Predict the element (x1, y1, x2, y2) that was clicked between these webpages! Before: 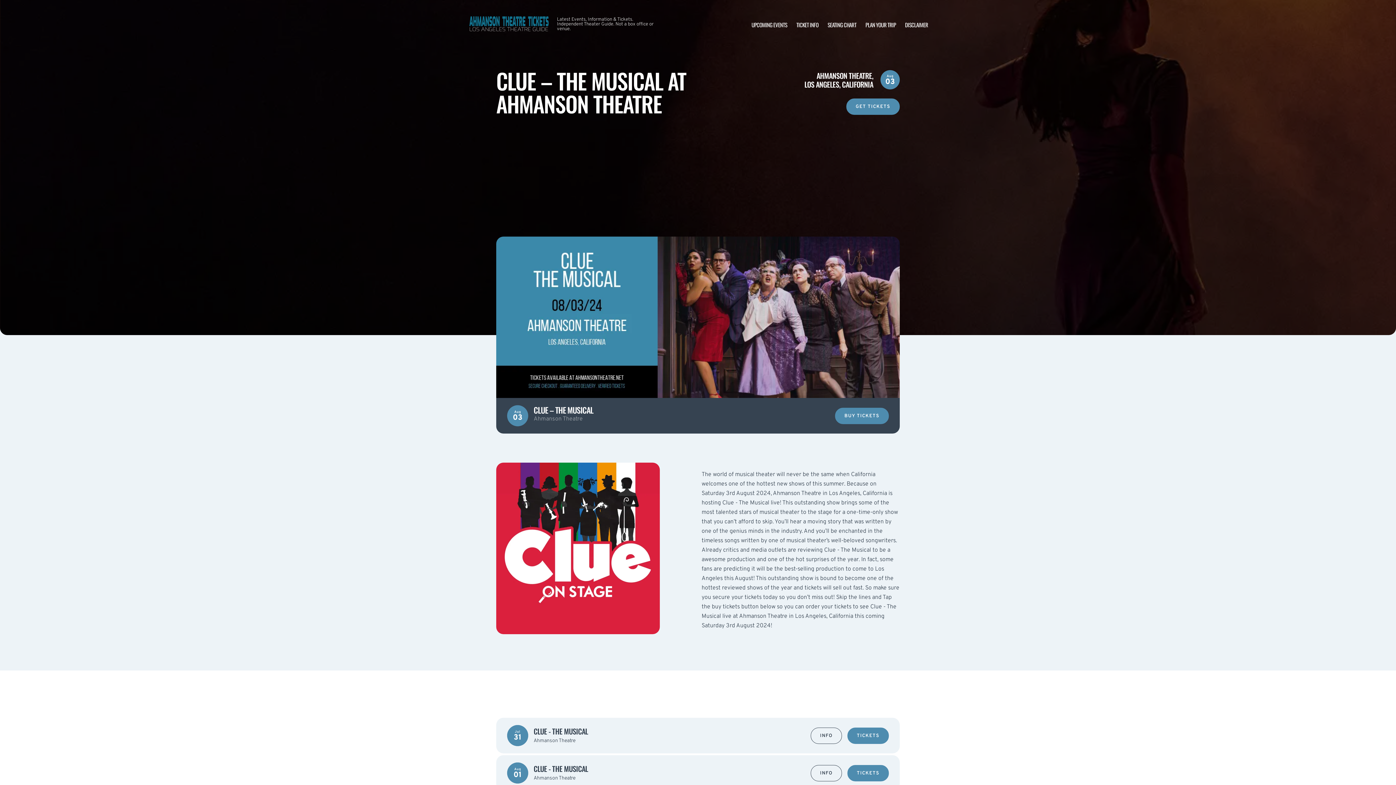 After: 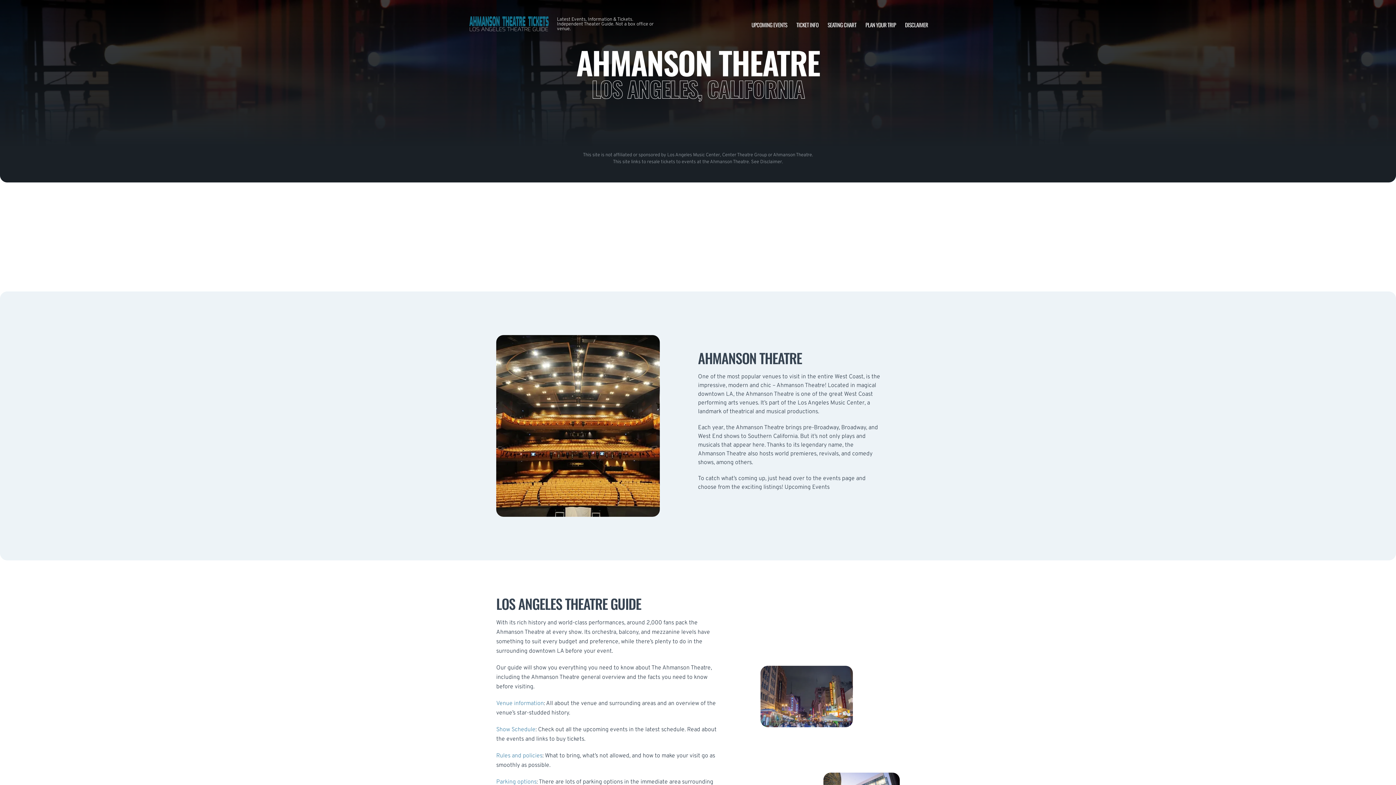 Action: bbox: (468, 10, 549, 38)